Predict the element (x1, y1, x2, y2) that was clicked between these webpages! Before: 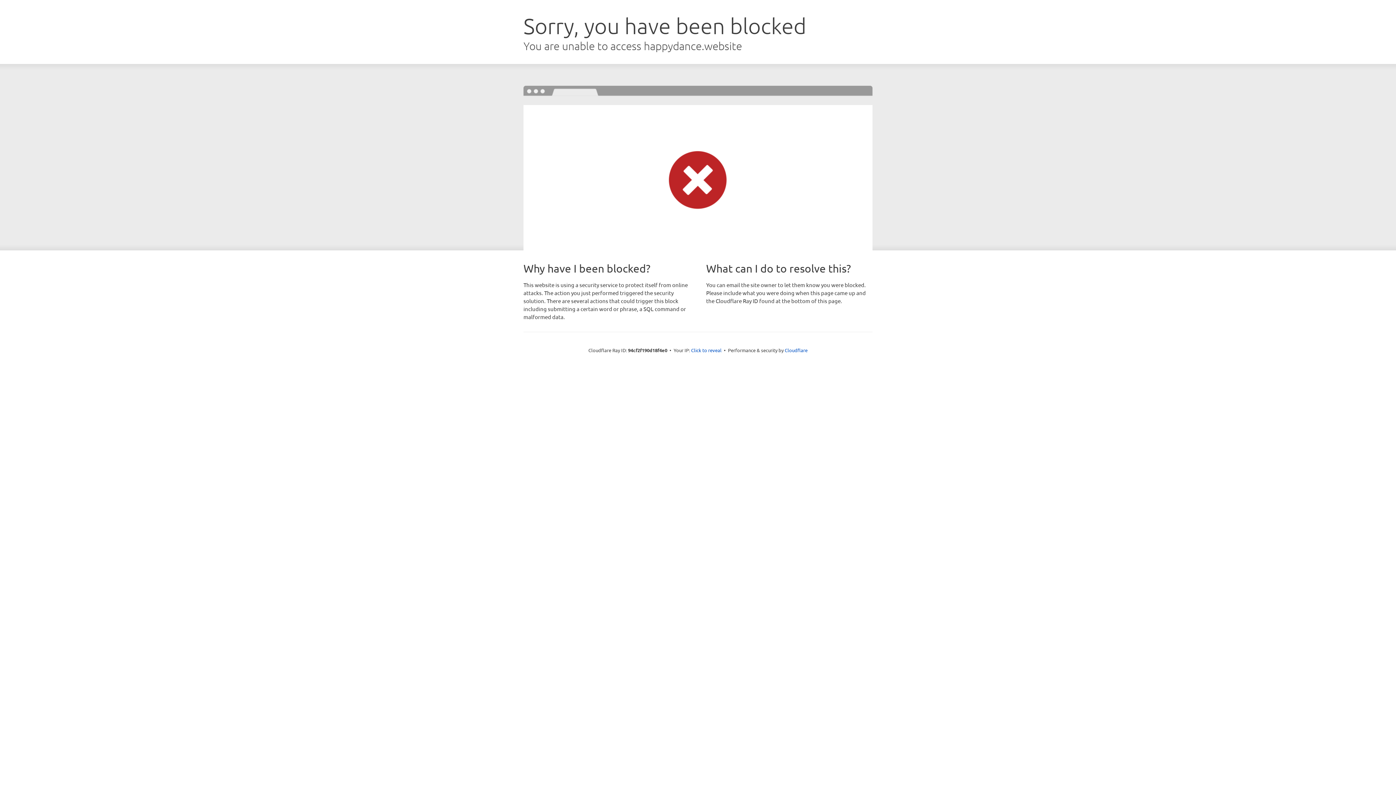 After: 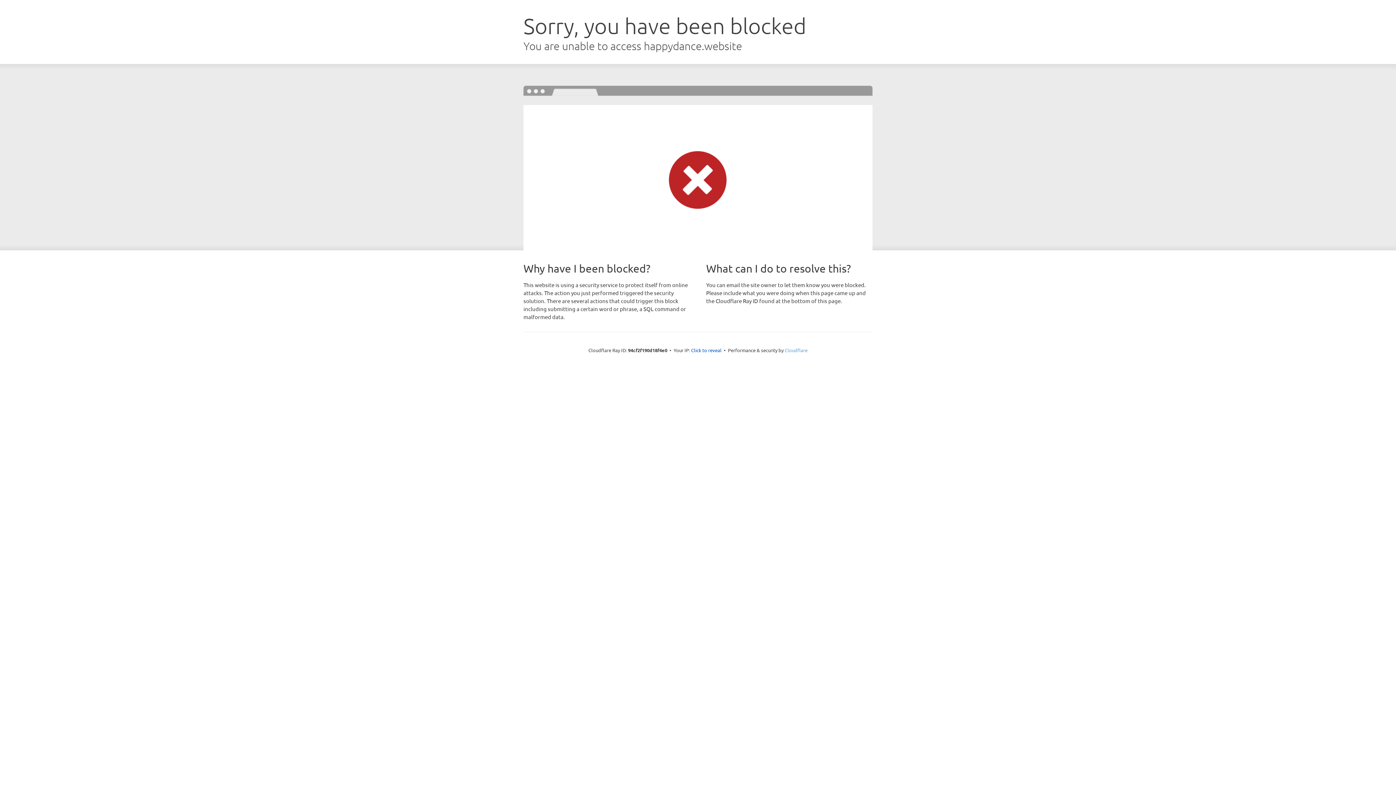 Action: bbox: (784, 347, 807, 353) label: Cloudflare